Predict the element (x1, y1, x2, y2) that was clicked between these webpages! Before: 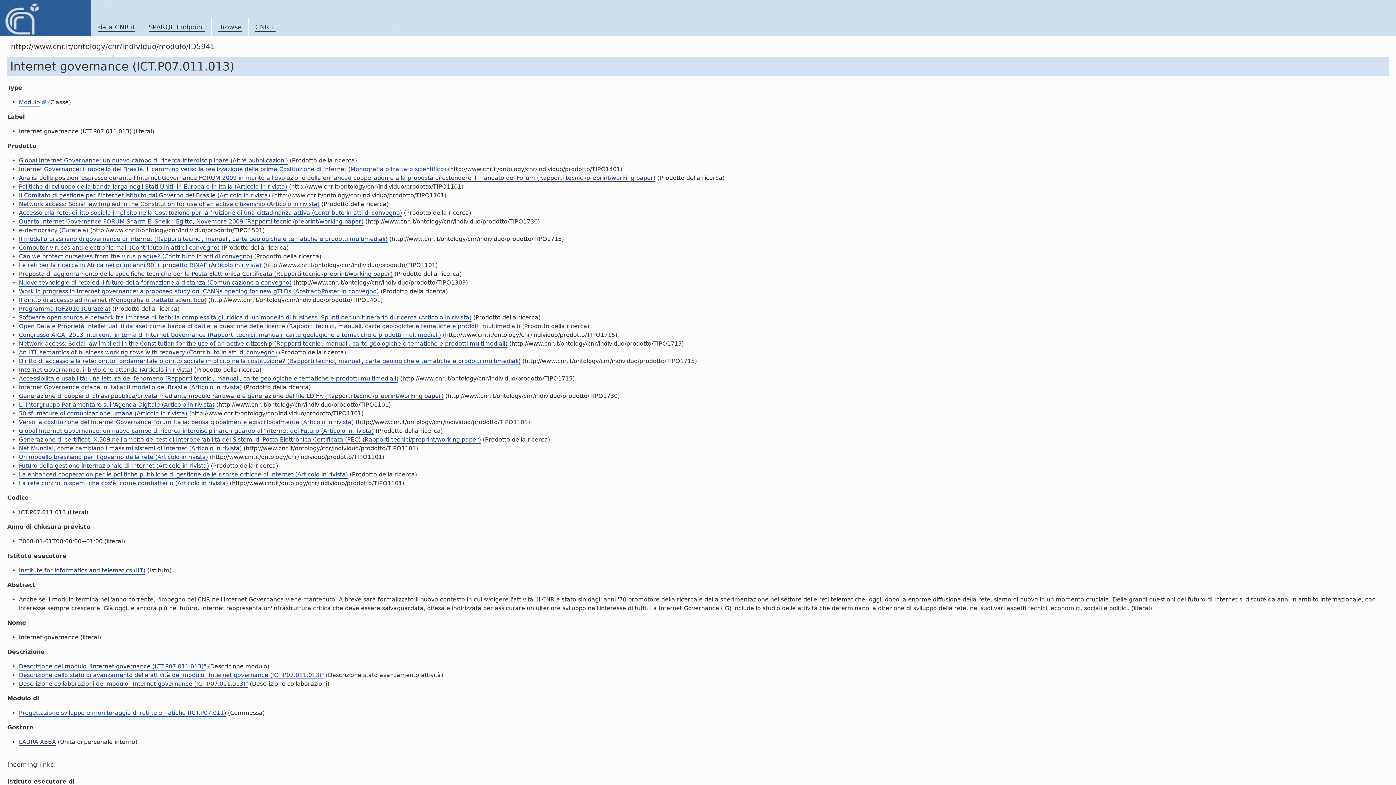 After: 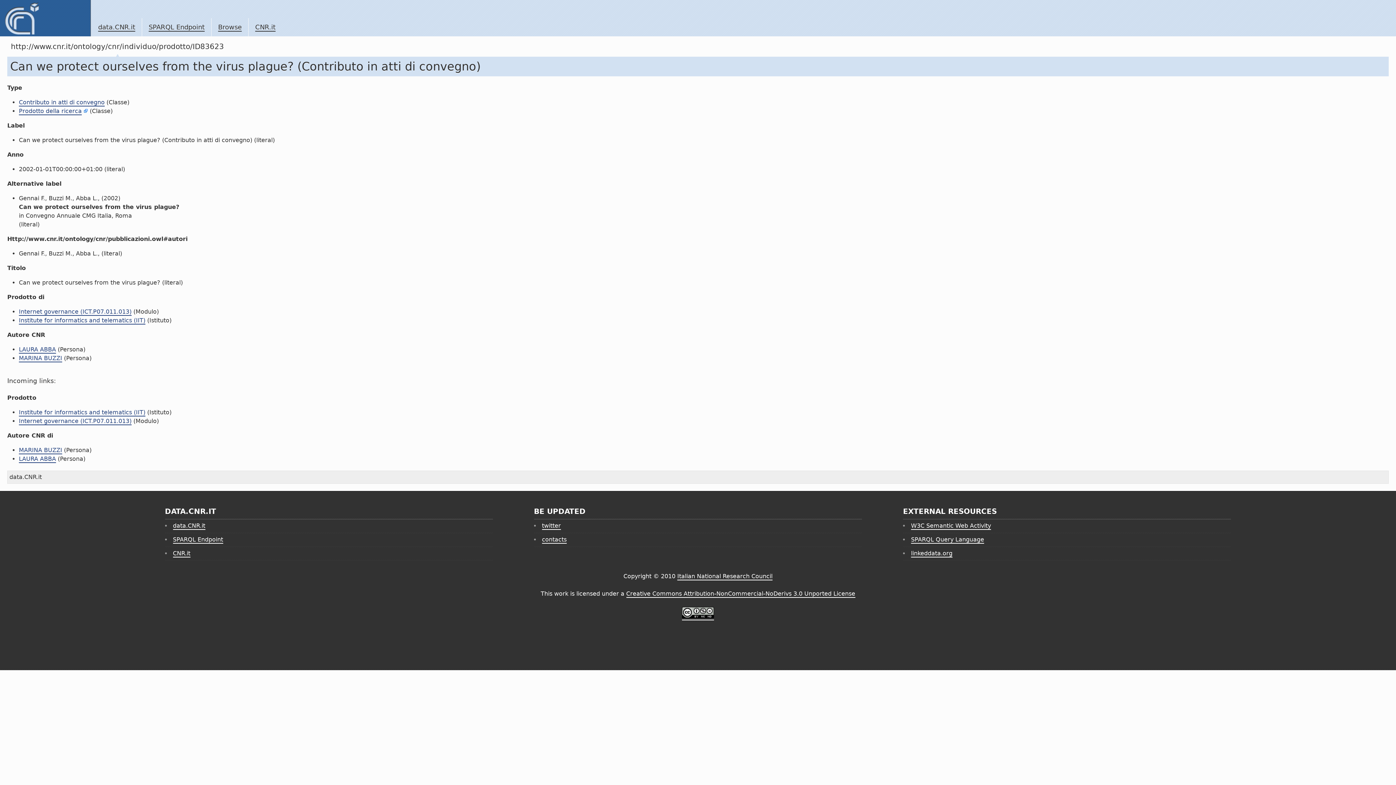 Action: label: Can we protect ourselves from the virus plague? (Contributo in atti di convegno) bbox: (18, 253, 252, 260)